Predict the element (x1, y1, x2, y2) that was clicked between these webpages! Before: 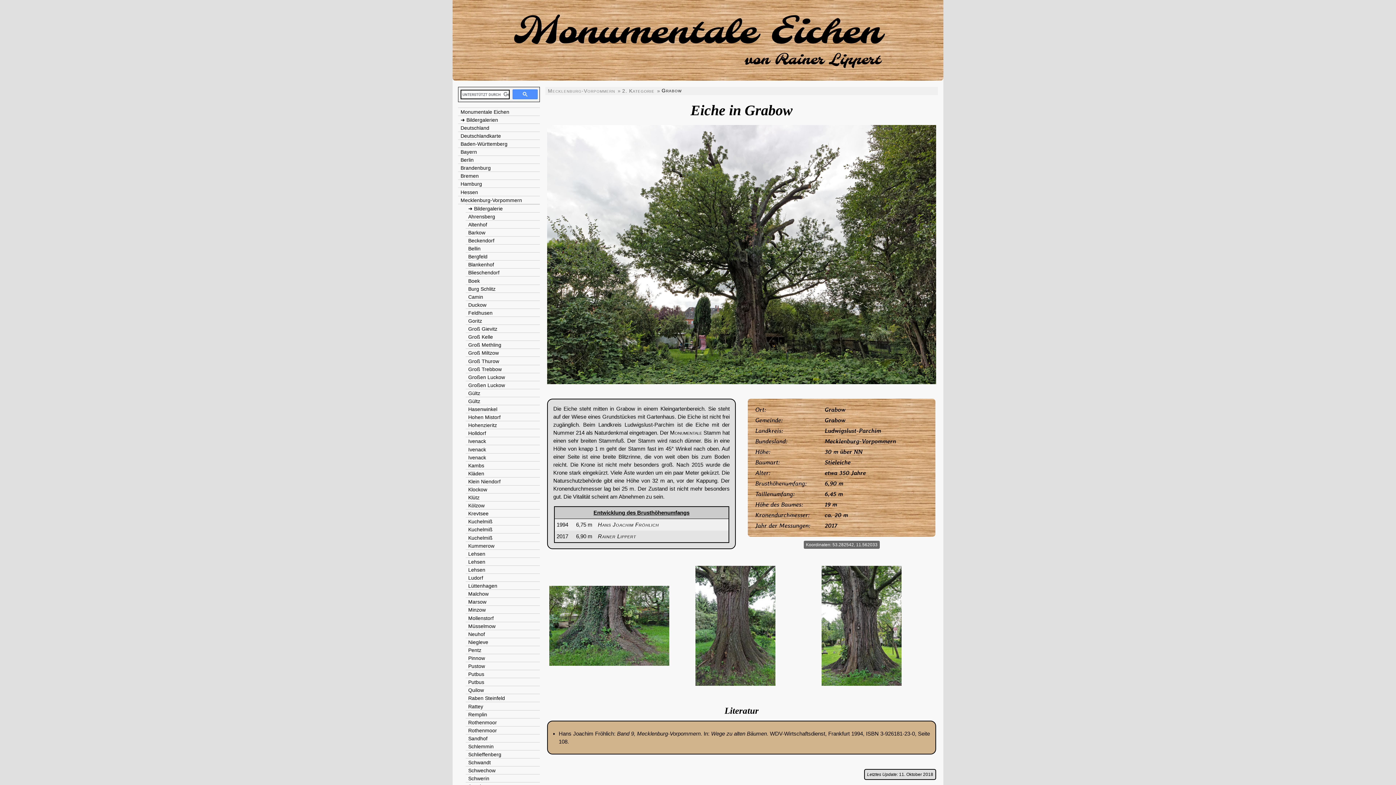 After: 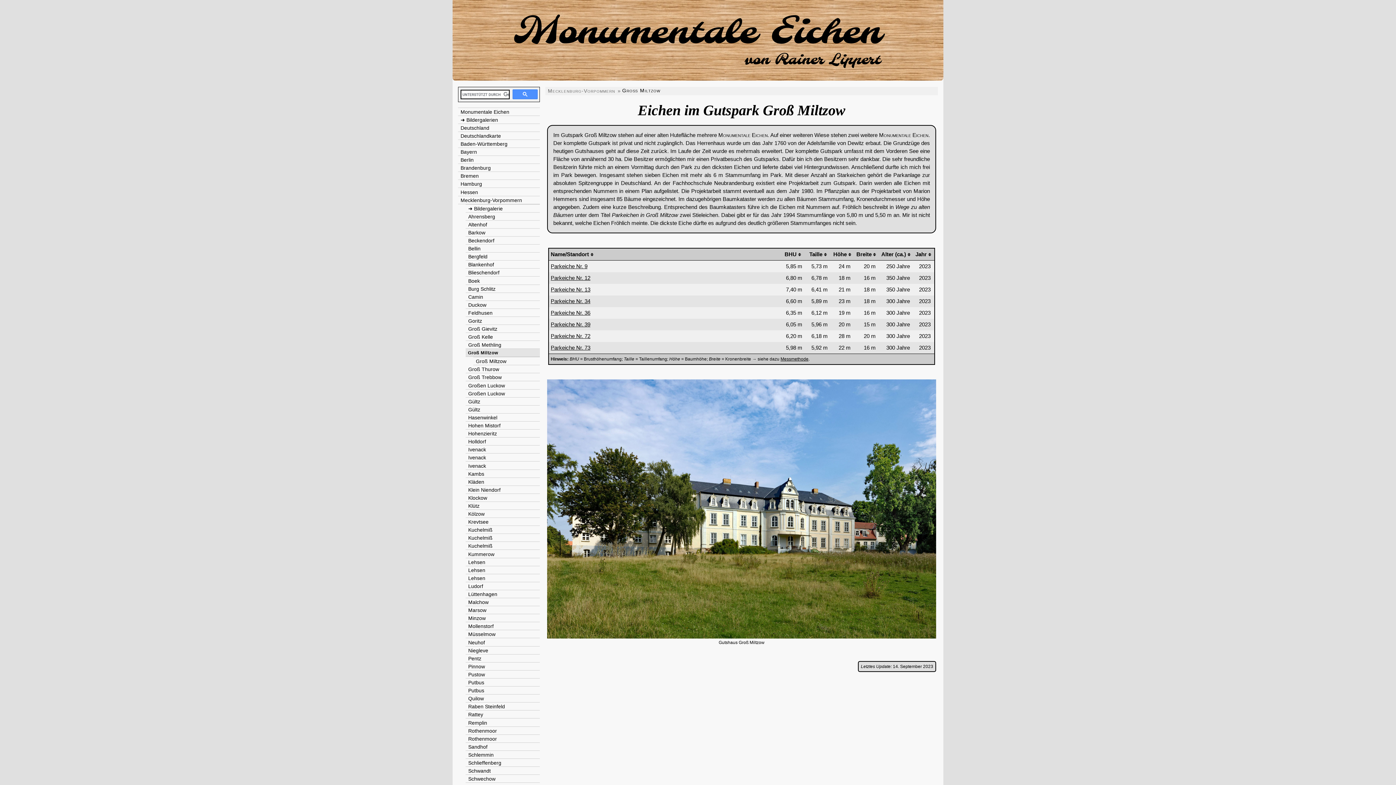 Action: label: Groß Miltzow bbox: (465, 349, 540, 357)